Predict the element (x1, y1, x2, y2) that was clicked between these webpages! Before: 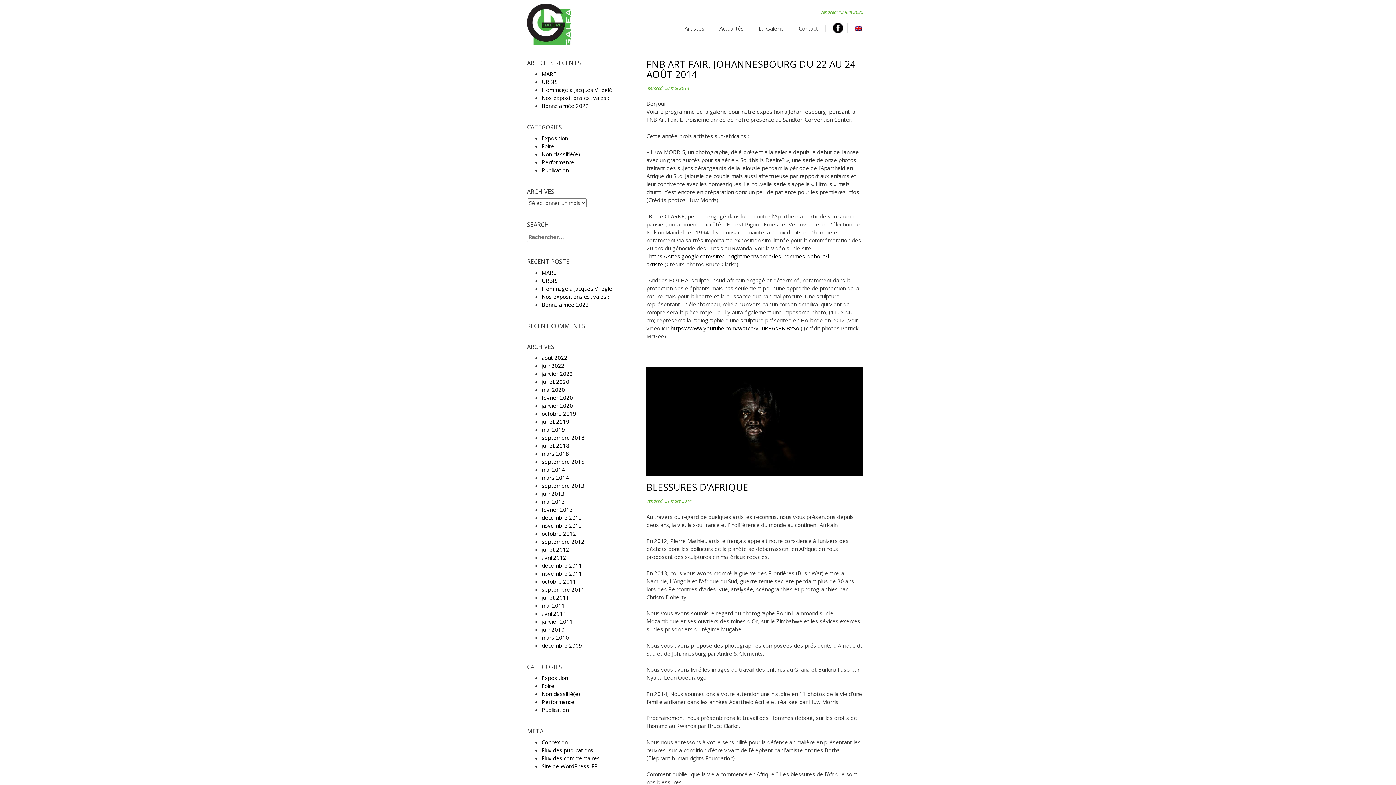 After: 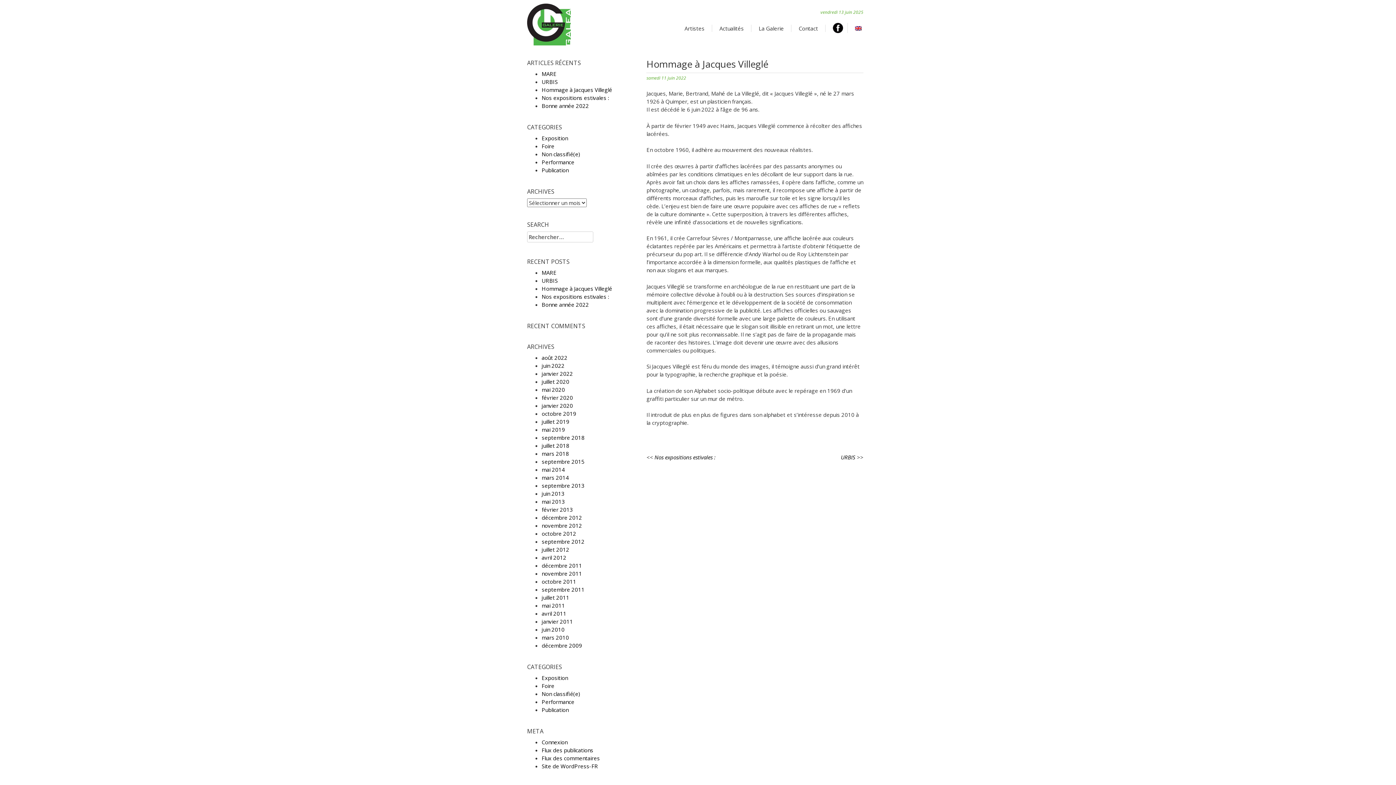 Action: bbox: (541, 284, 612, 292) label: Hommage à Jacques Villeglé